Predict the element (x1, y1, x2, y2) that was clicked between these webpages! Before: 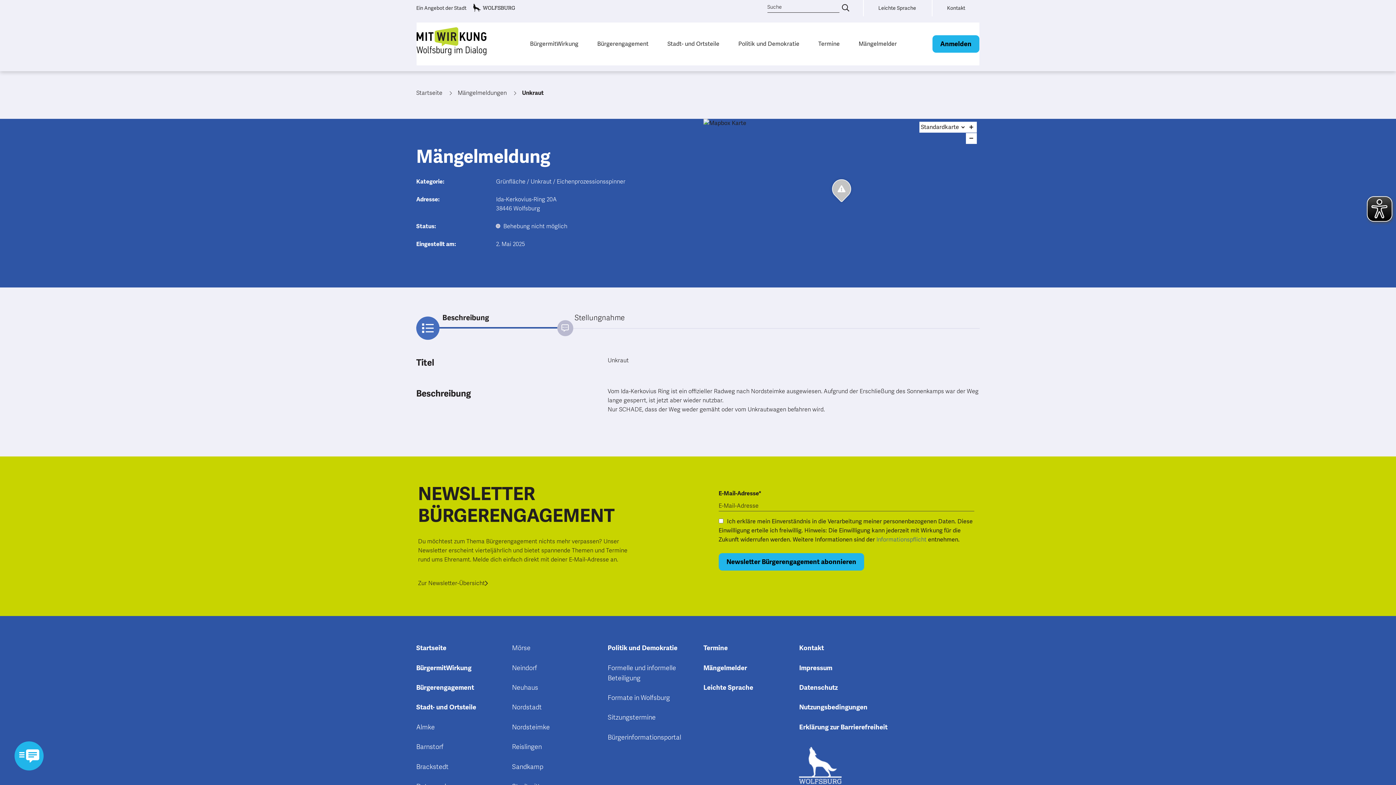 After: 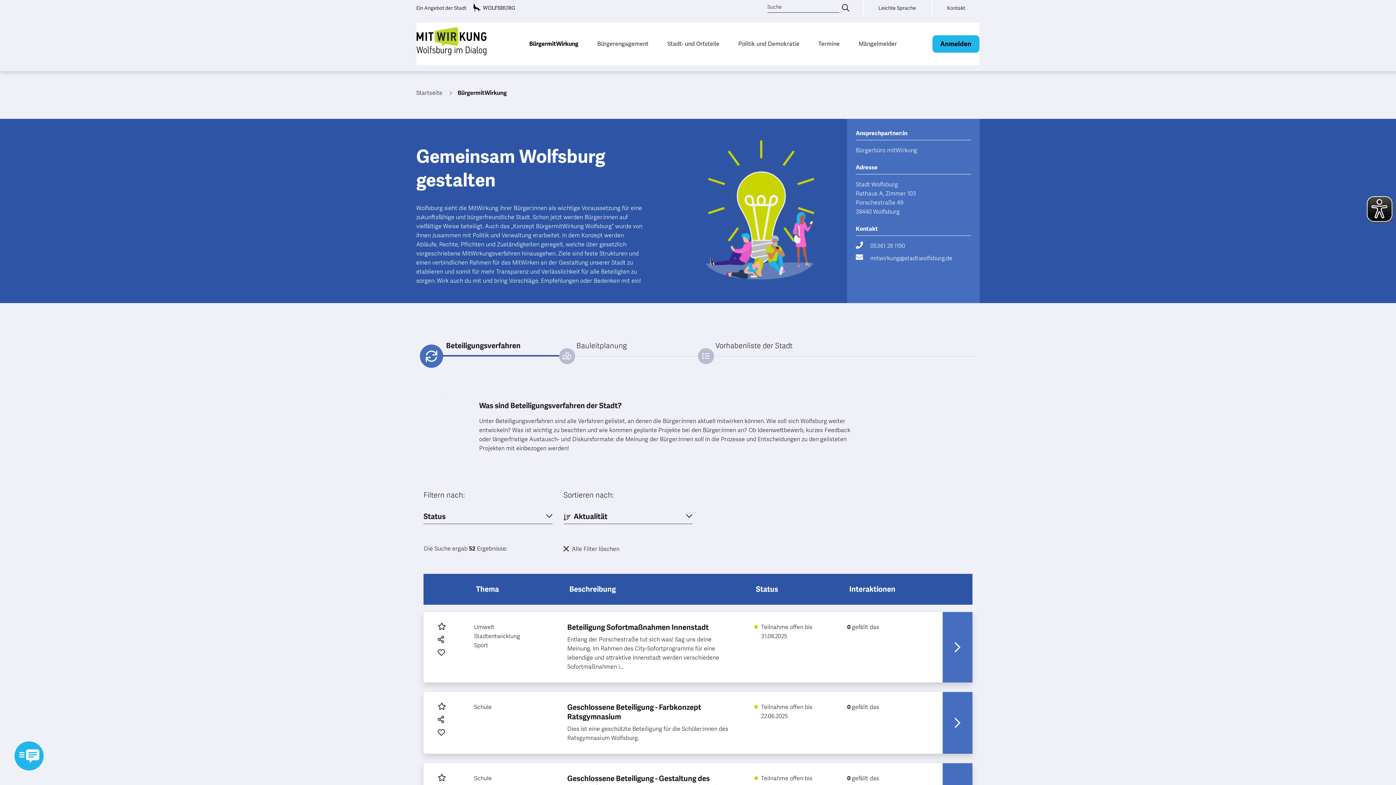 Action: label: BürgermitWirkung bbox: (520, 33, 587, 54)